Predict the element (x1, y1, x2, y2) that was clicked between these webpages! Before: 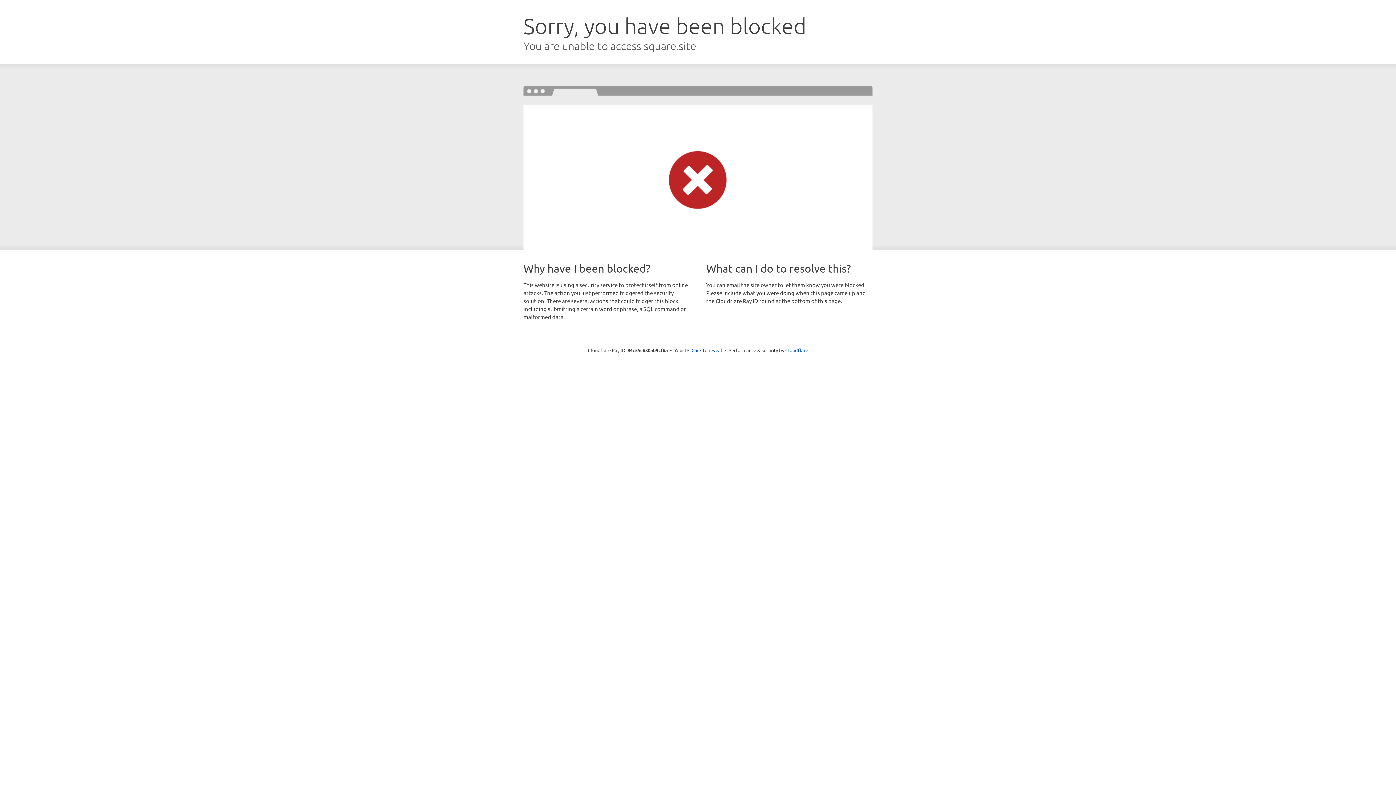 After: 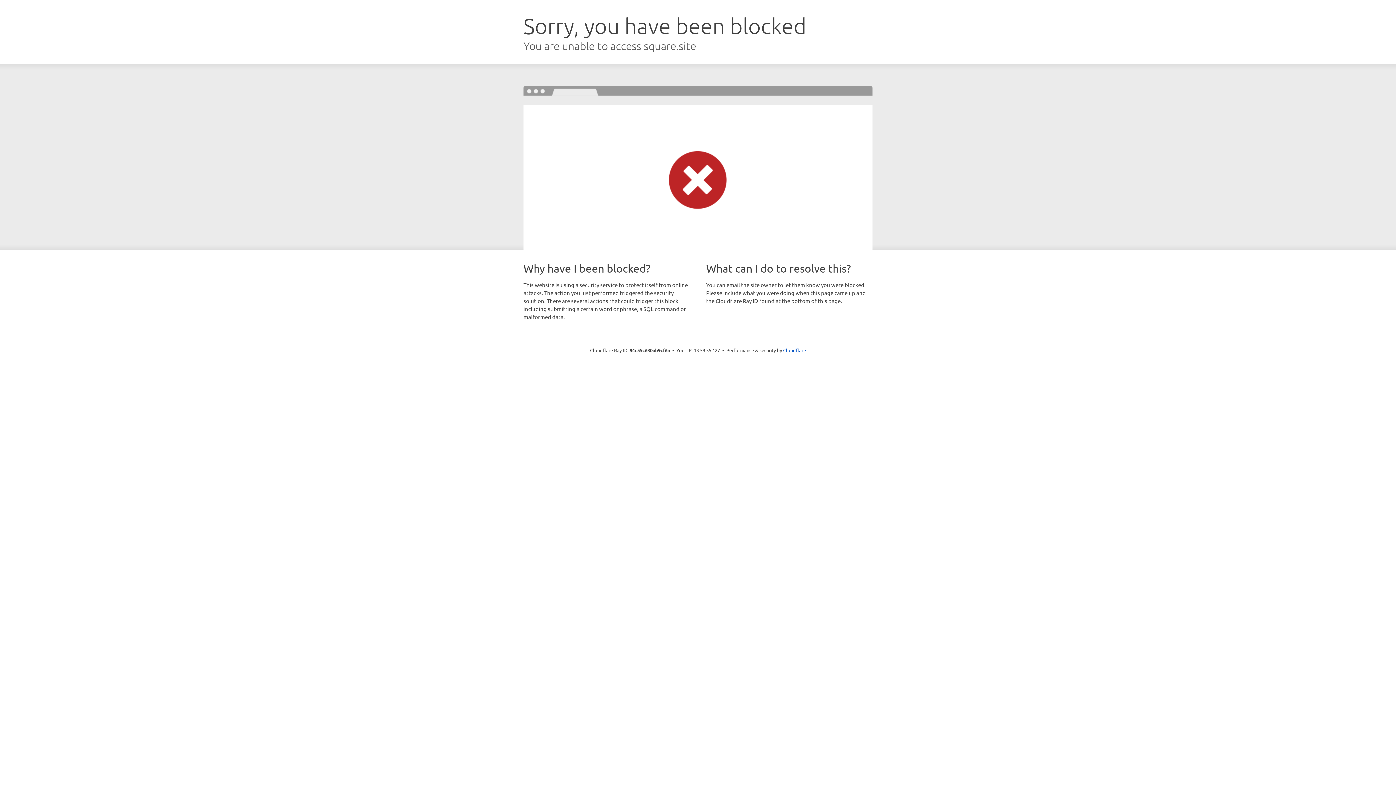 Action: bbox: (691, 346, 722, 353) label: Click to reveal